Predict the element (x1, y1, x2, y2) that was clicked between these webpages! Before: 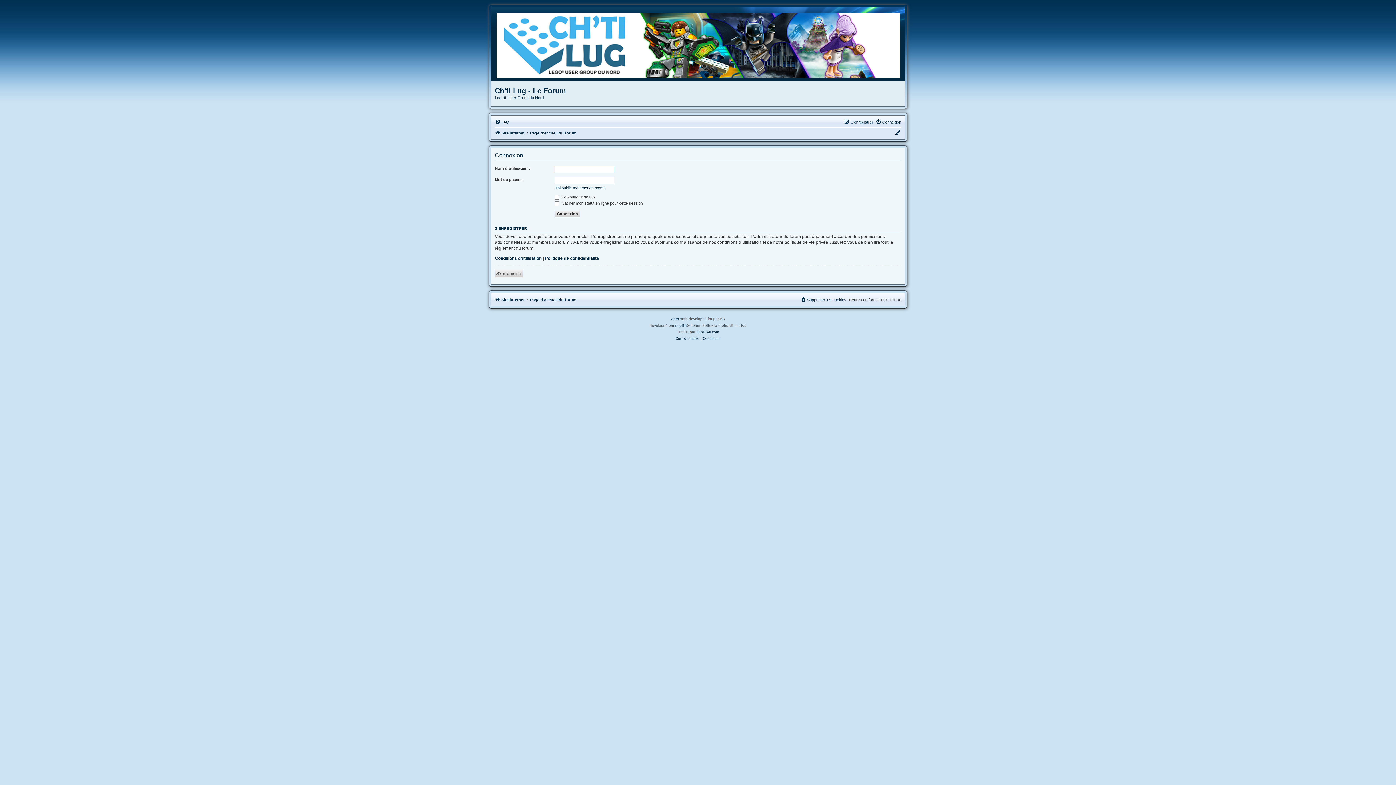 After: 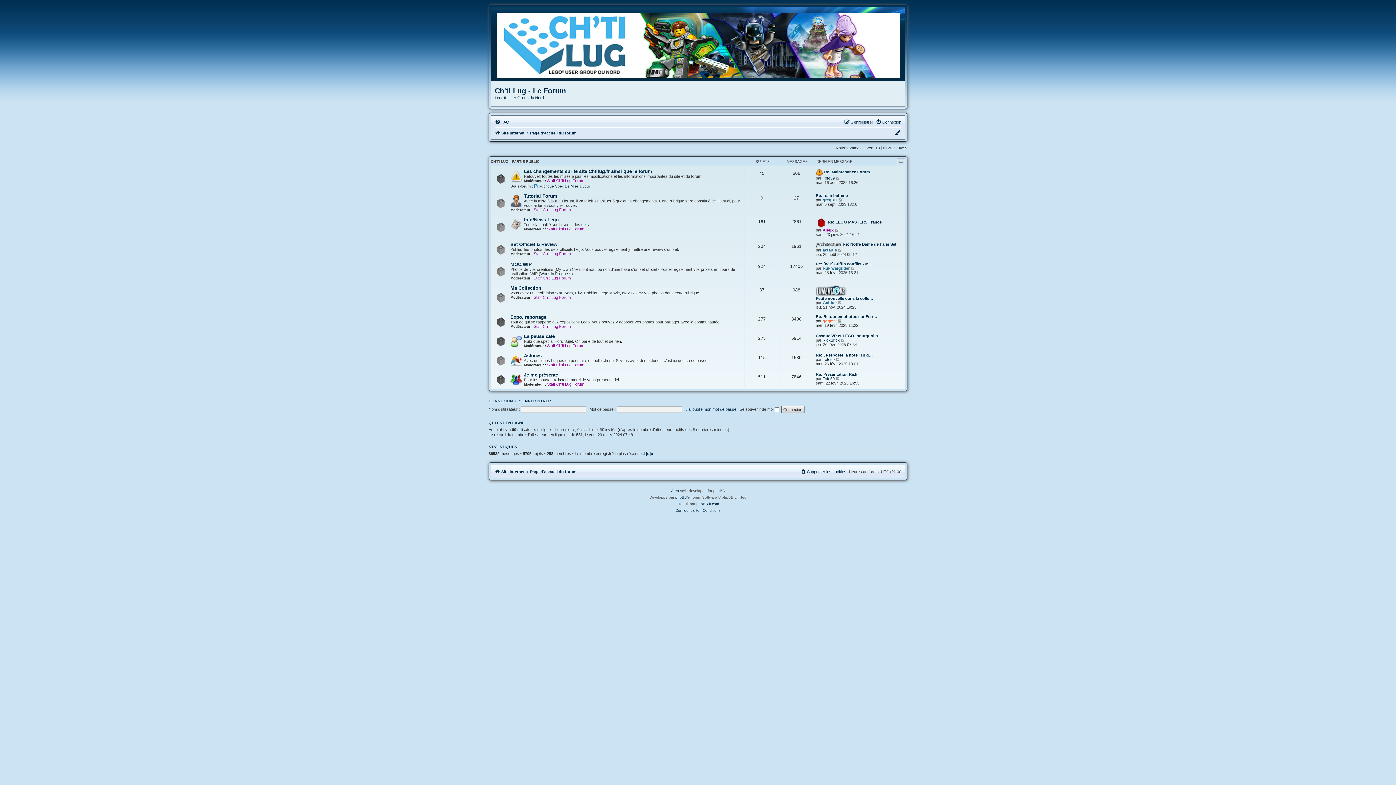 Action: bbox: (530, 128, 576, 137) label: Page d'accueil du forum